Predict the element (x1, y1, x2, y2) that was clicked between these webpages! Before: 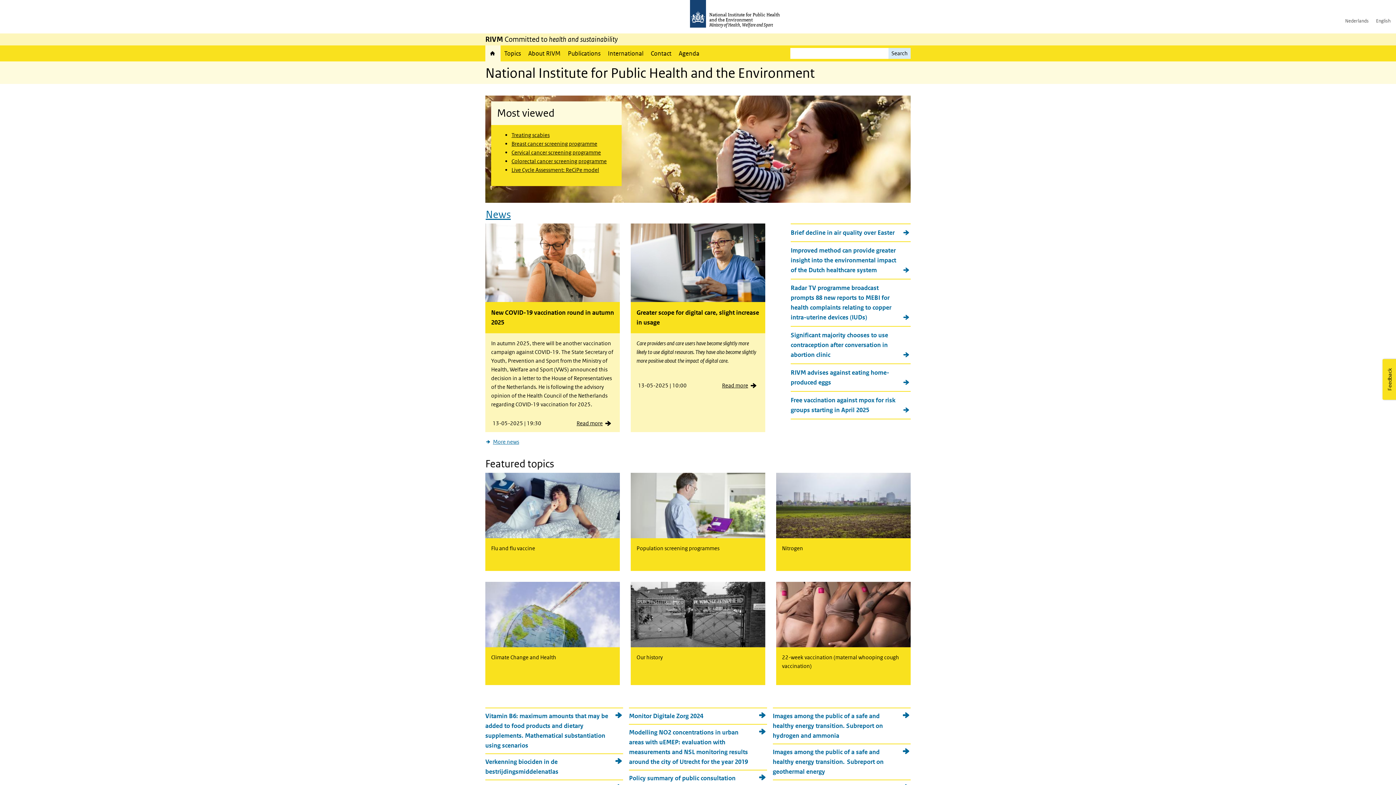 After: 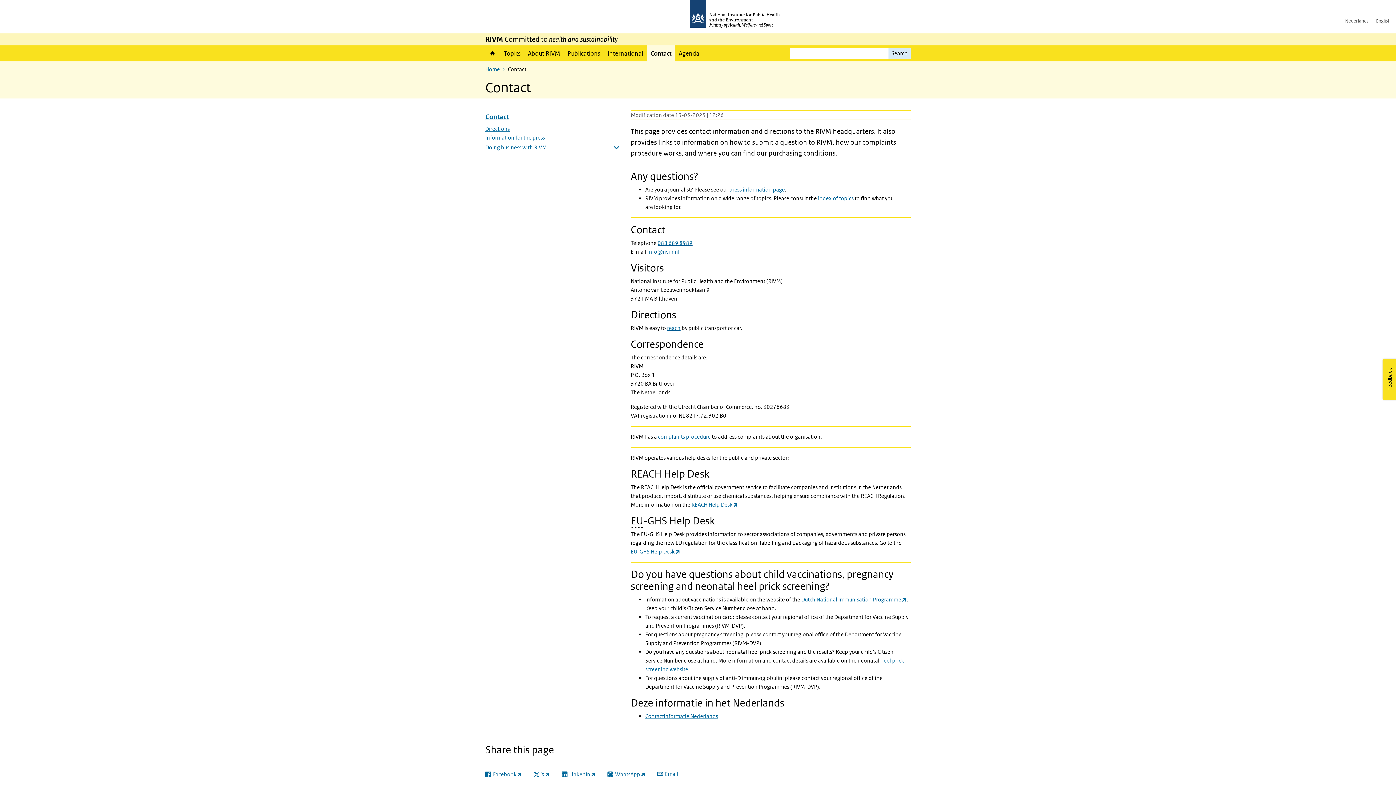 Action: bbox: (647, 45, 675, 61) label: Contact